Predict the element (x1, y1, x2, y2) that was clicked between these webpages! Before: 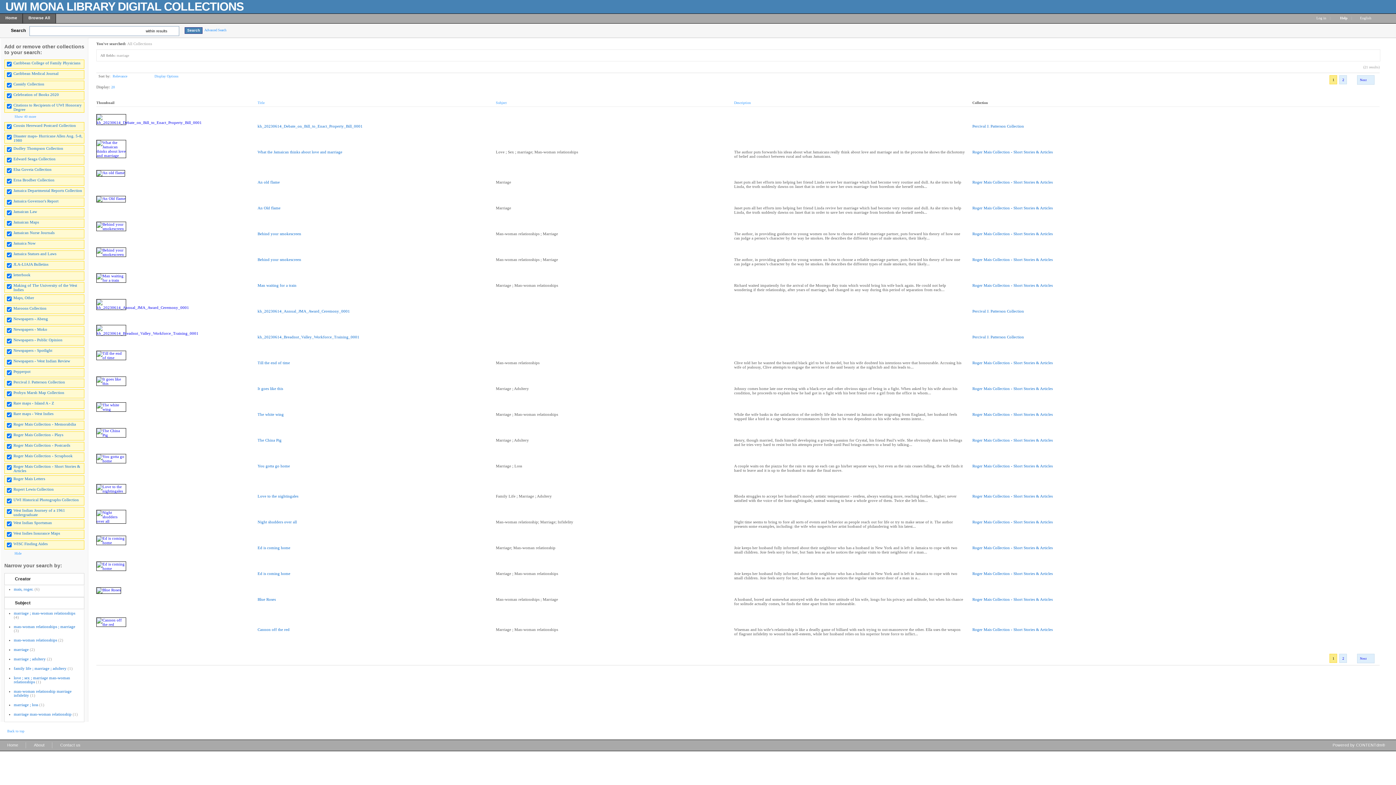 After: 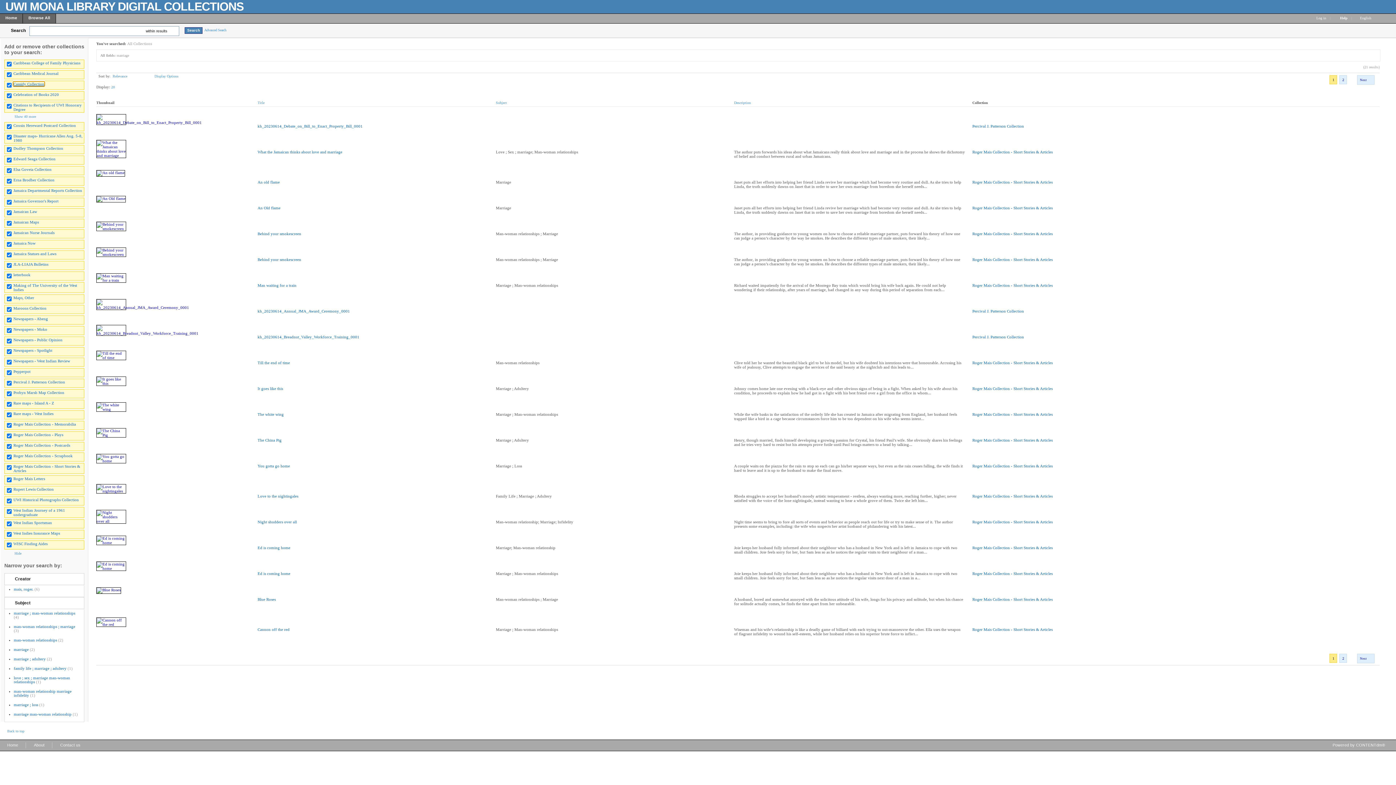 Action: label: Cassidy Collection bbox: (13, 81, 44, 86)